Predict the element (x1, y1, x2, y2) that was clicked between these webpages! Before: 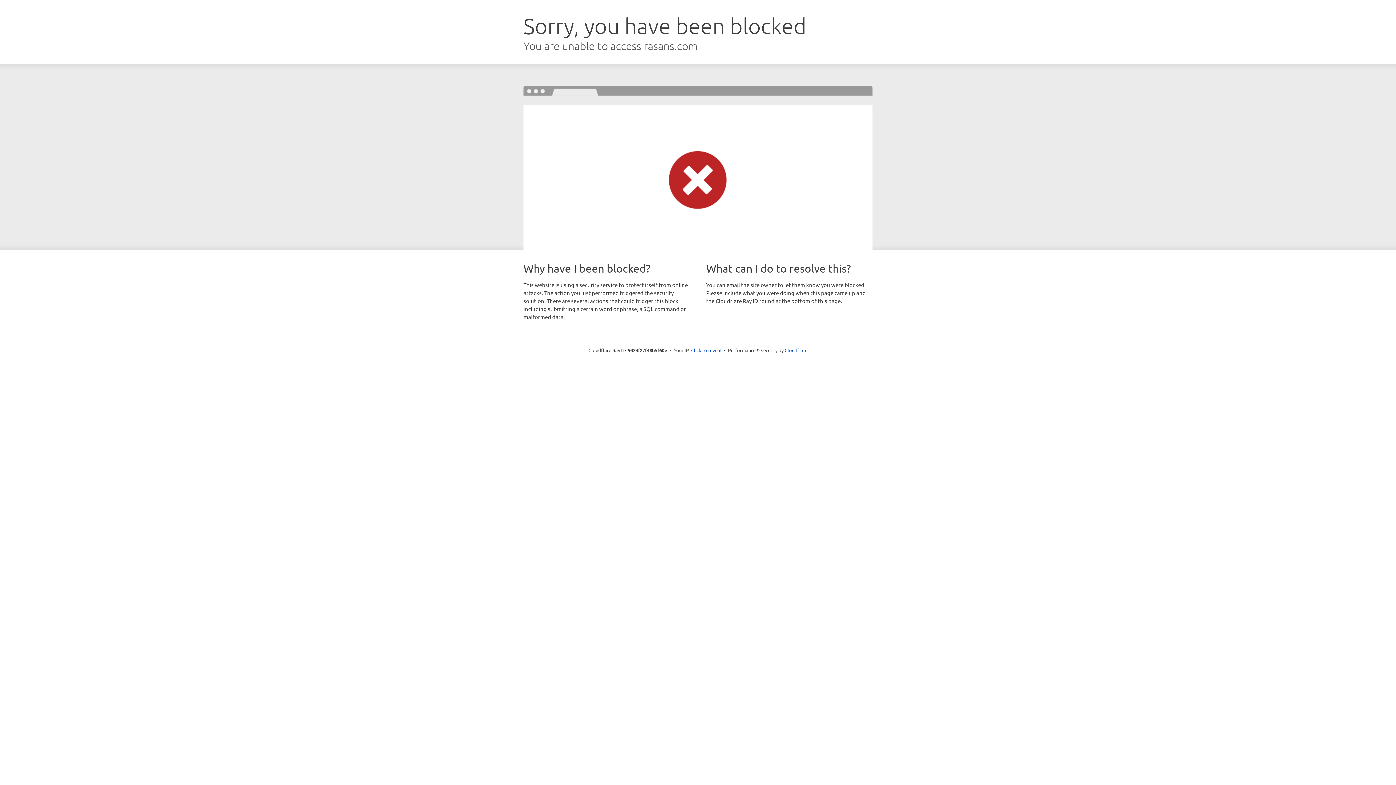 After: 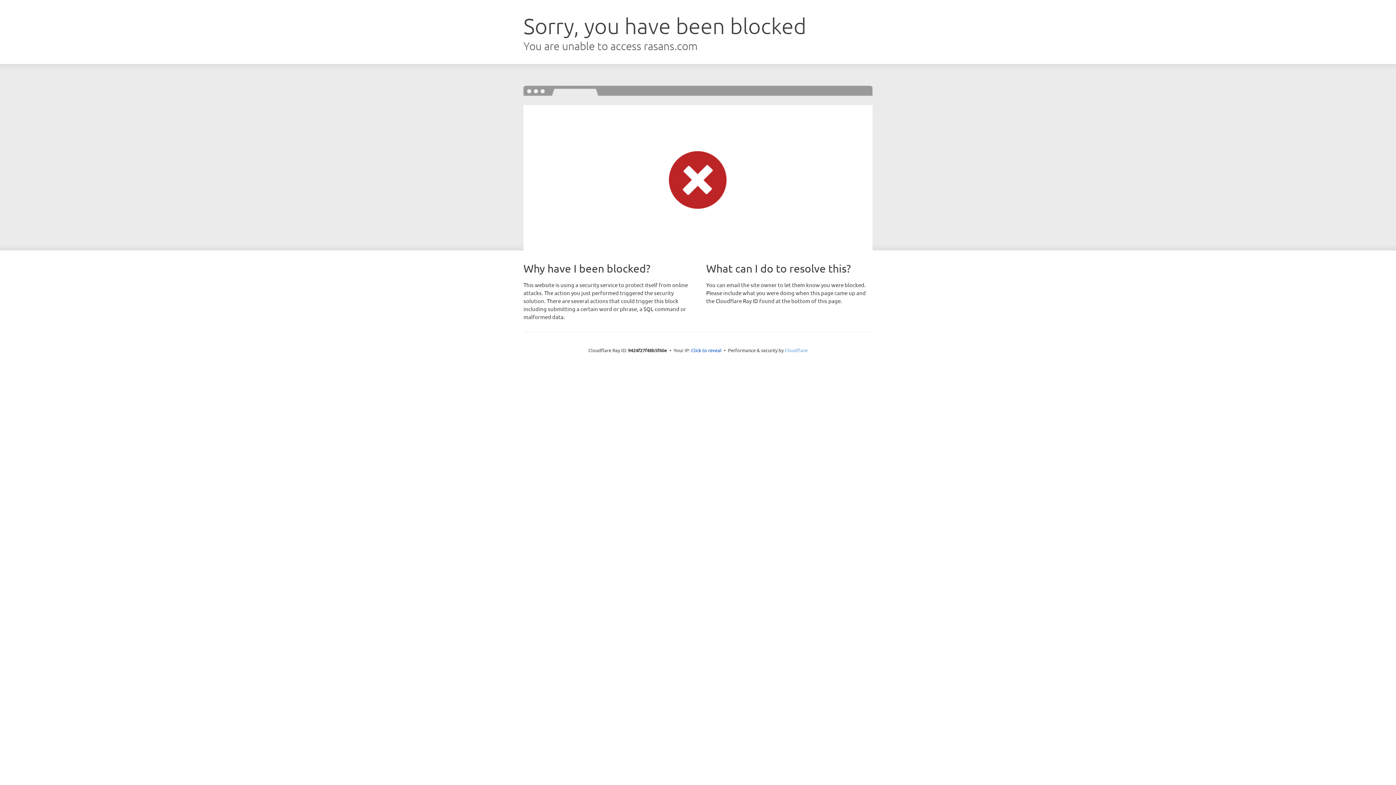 Action: bbox: (784, 347, 807, 353) label: Cloudflare